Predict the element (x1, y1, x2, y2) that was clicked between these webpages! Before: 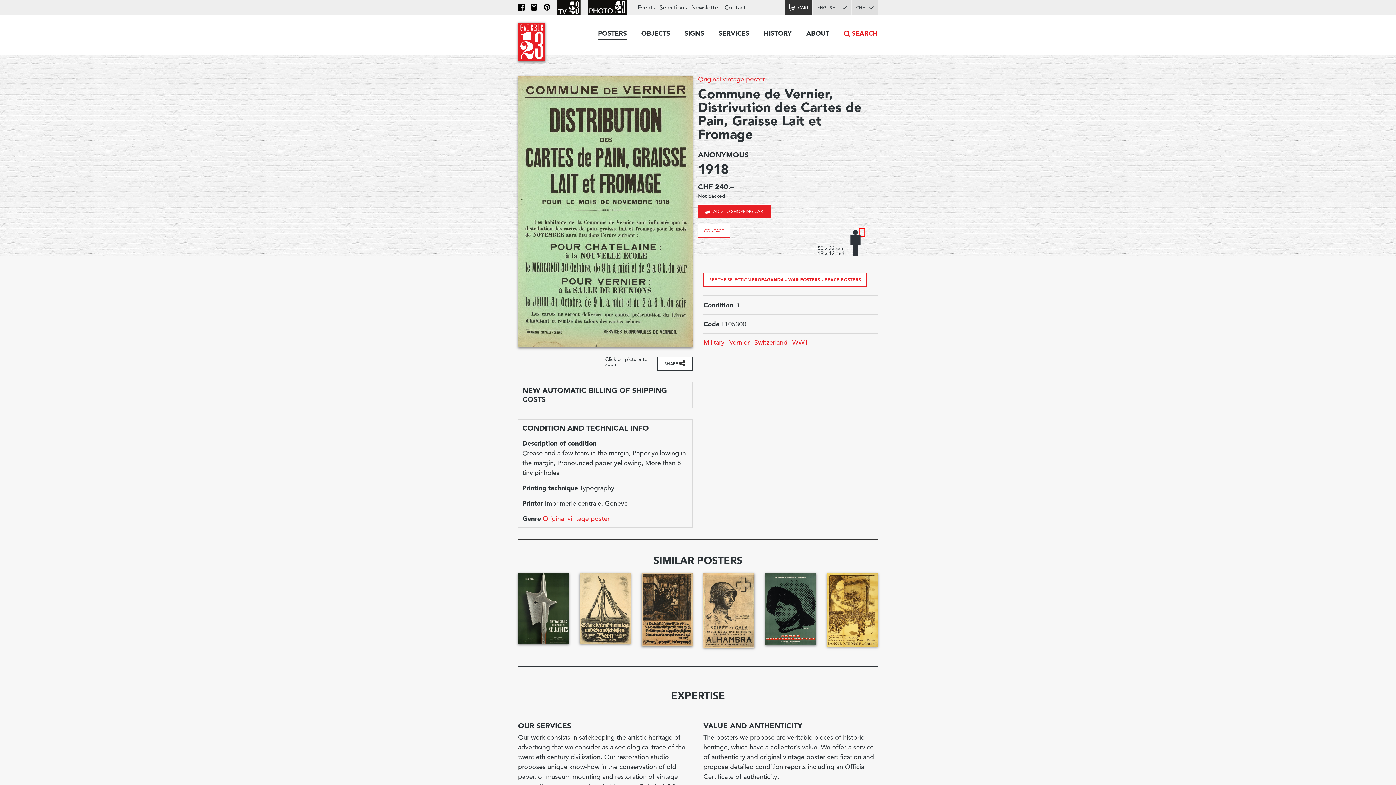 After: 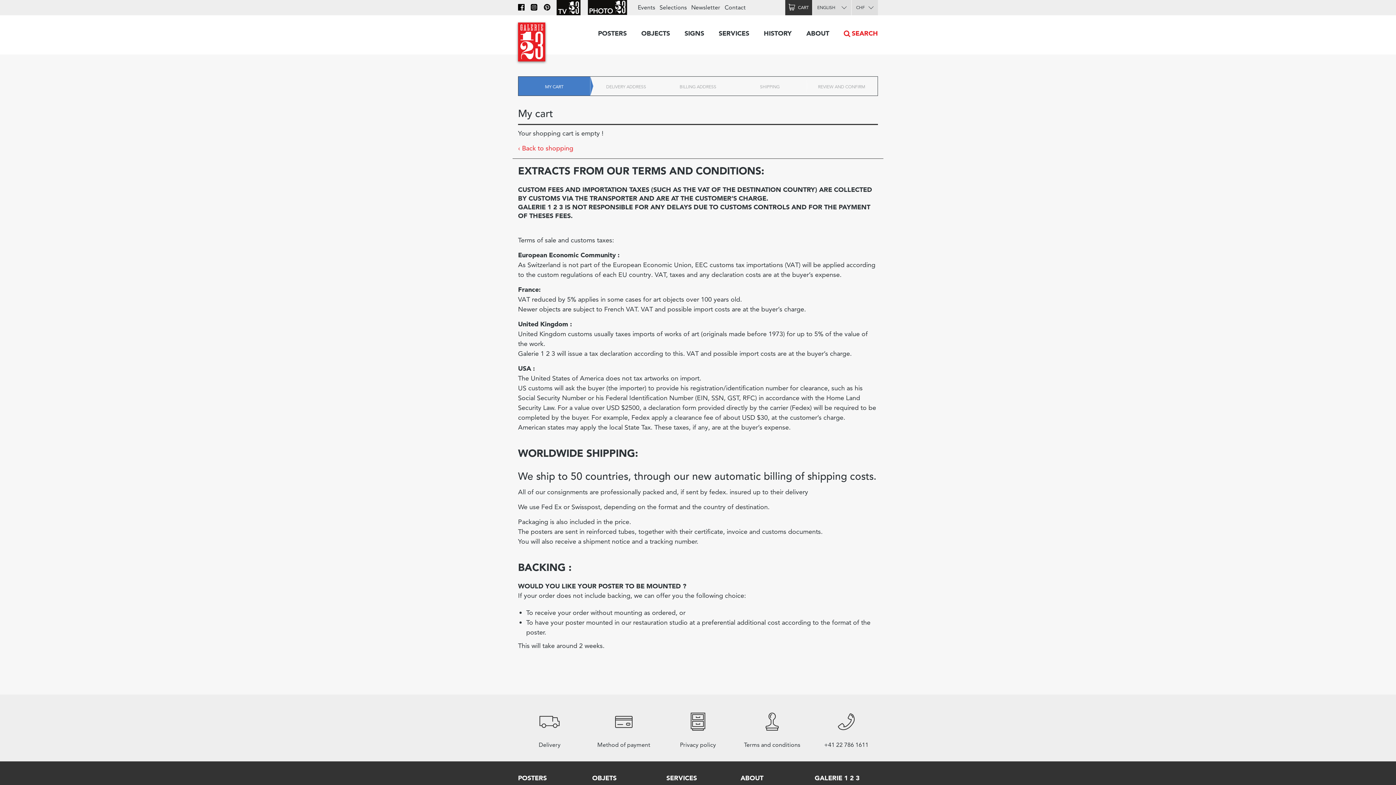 Action: bbox: (785, 0, 812, 15) label: CART